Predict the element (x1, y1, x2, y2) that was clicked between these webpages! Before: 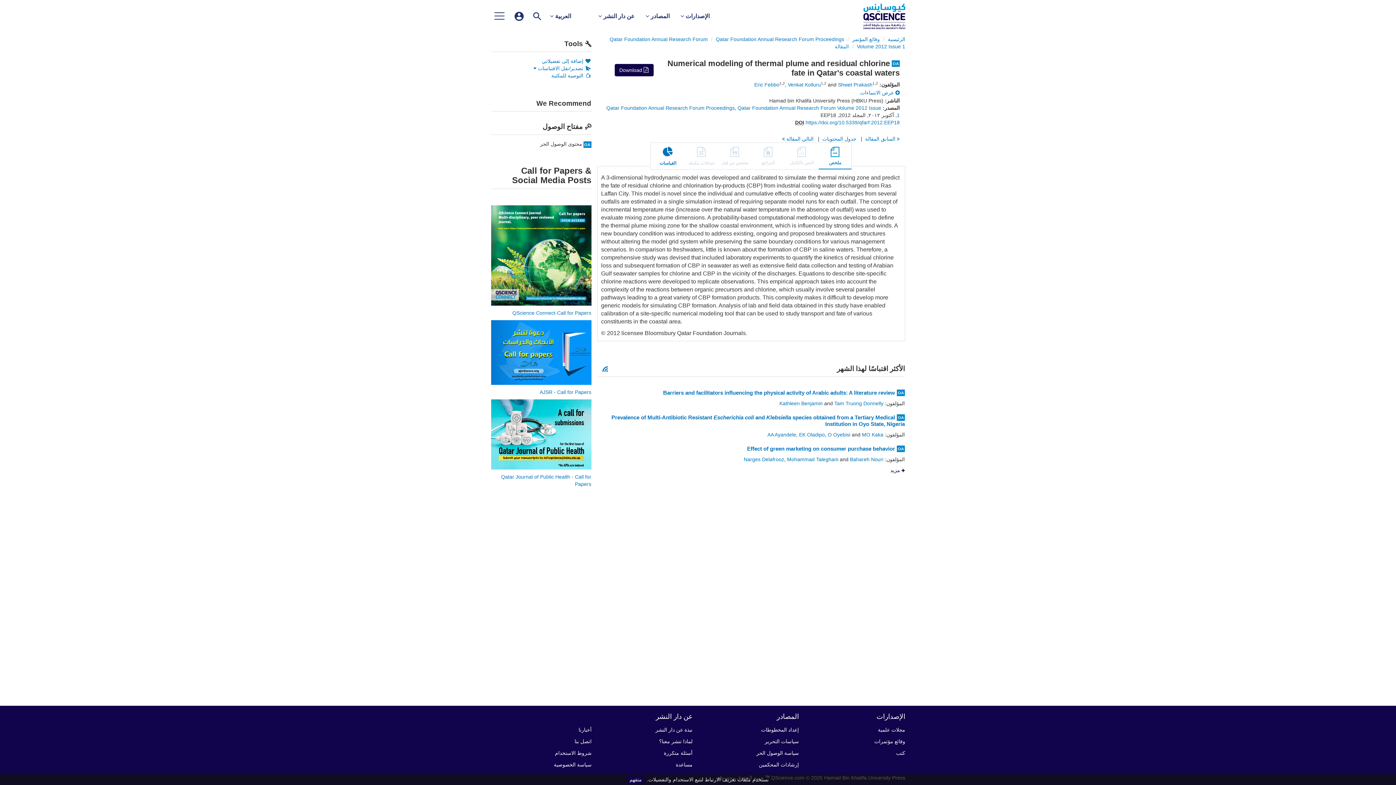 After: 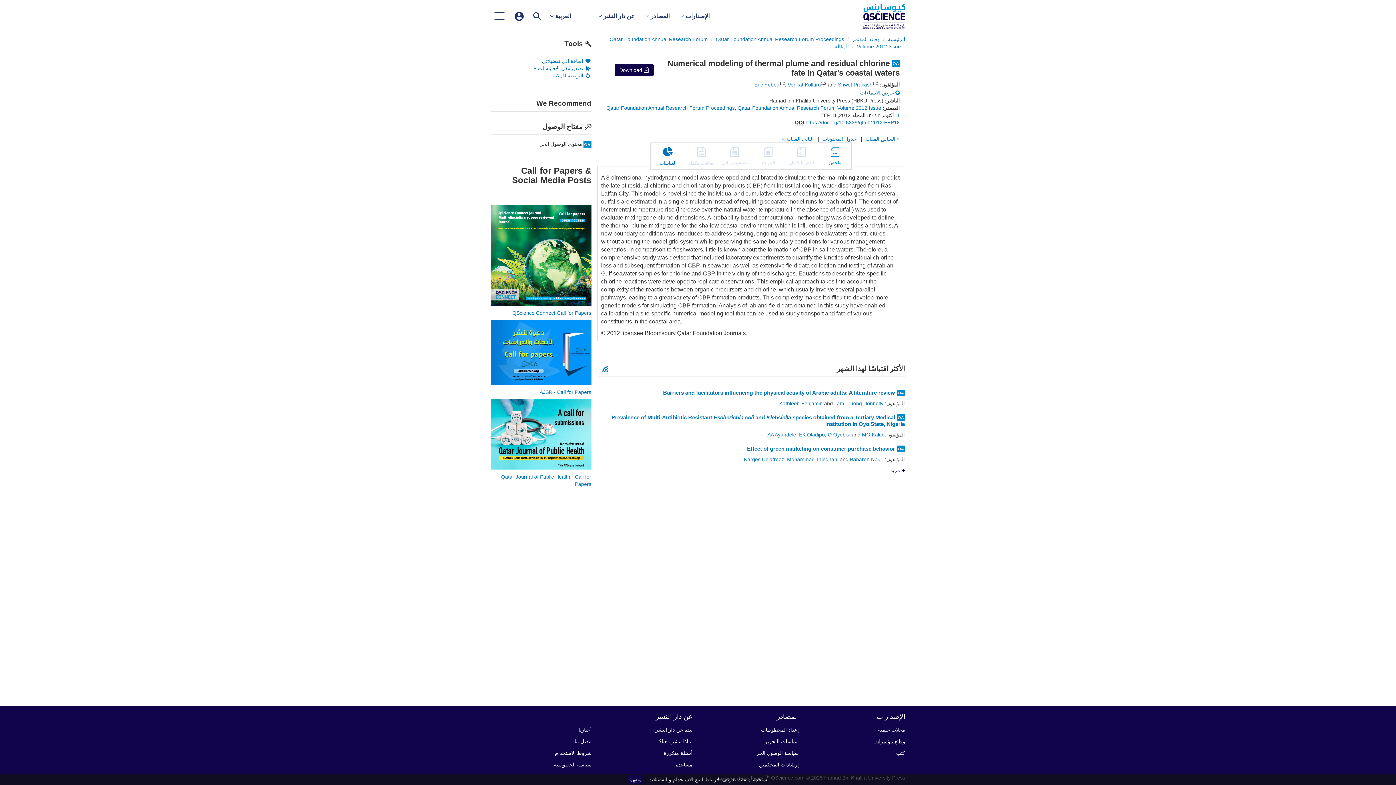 Action: bbox: (874, 738, 905, 744) label: وقائع مؤتمرات